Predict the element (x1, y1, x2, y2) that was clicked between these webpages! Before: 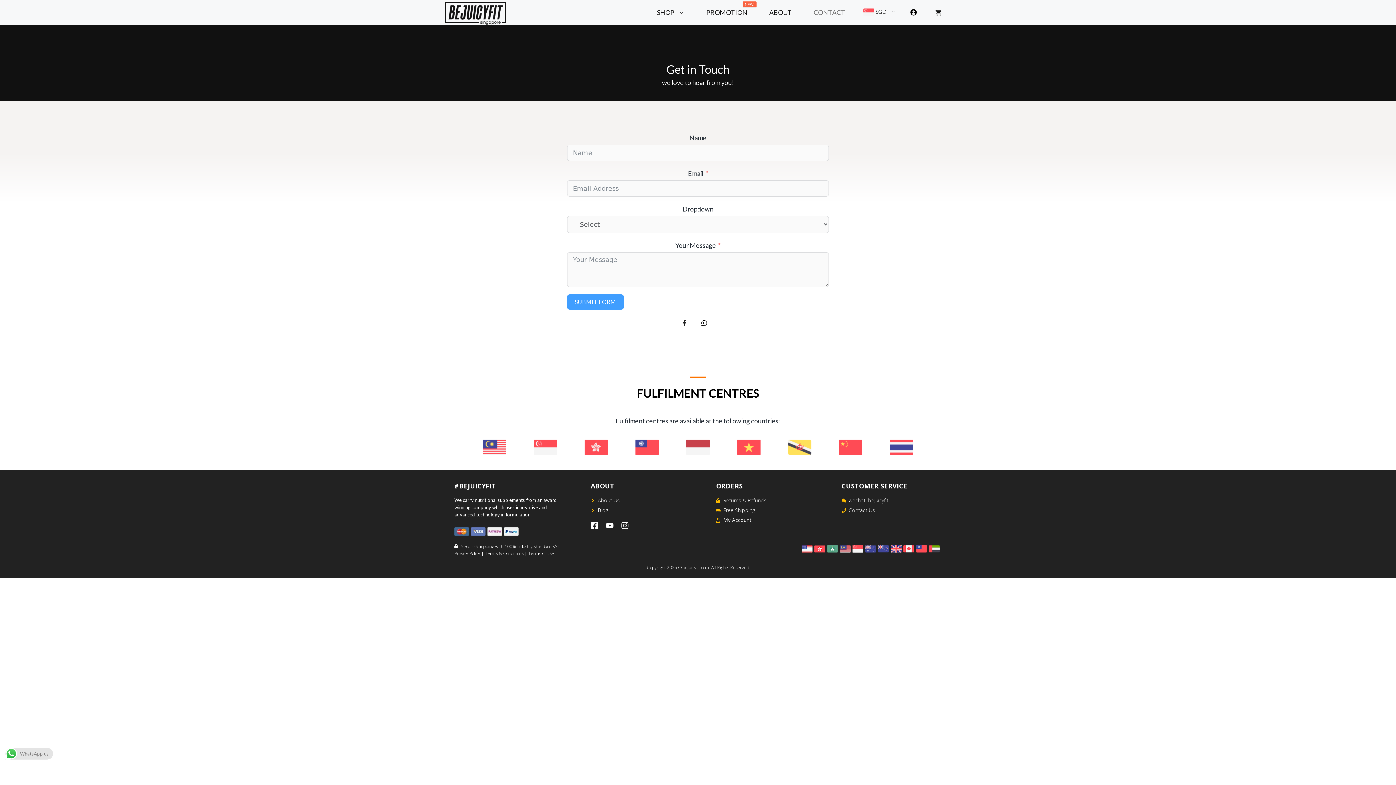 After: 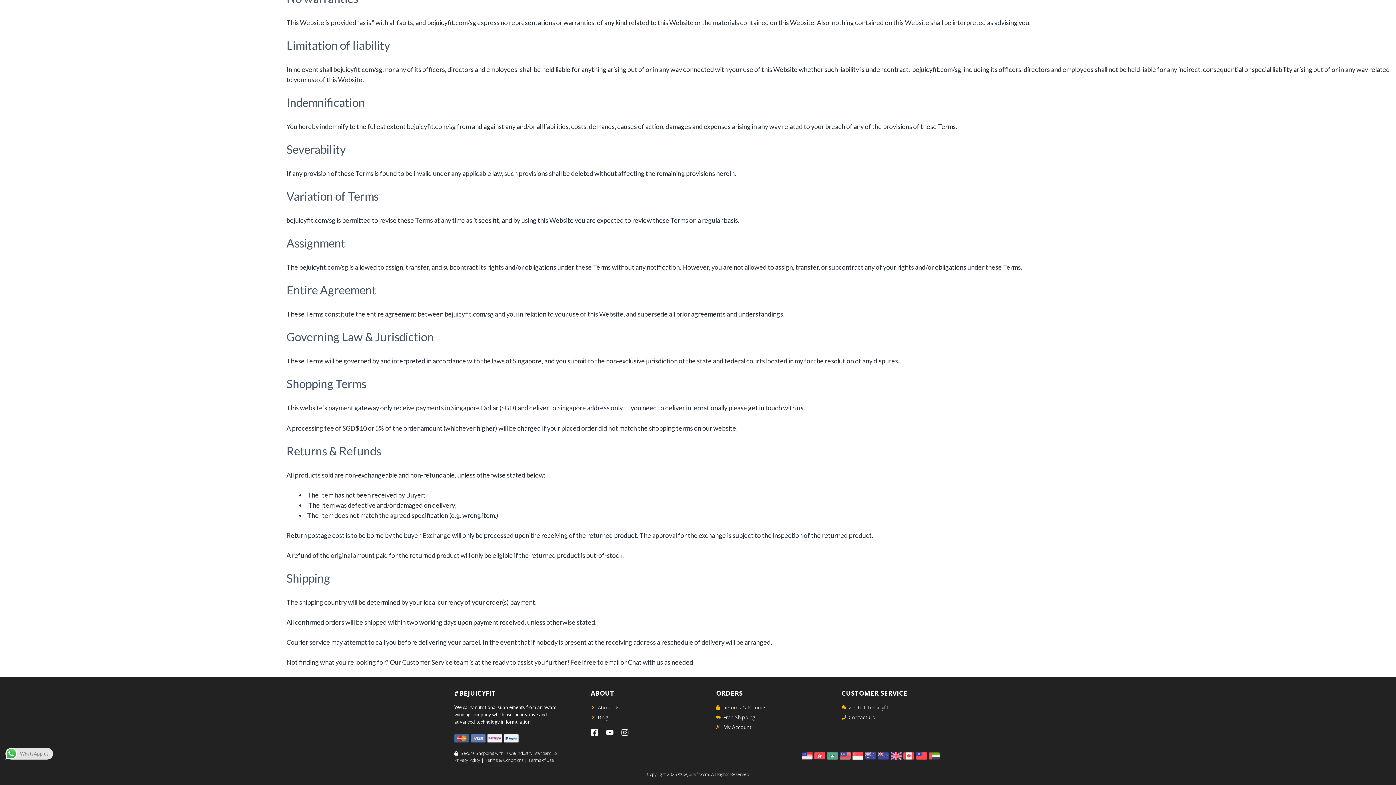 Action: bbox: (723, 507, 755, 513) label: Free Shipping